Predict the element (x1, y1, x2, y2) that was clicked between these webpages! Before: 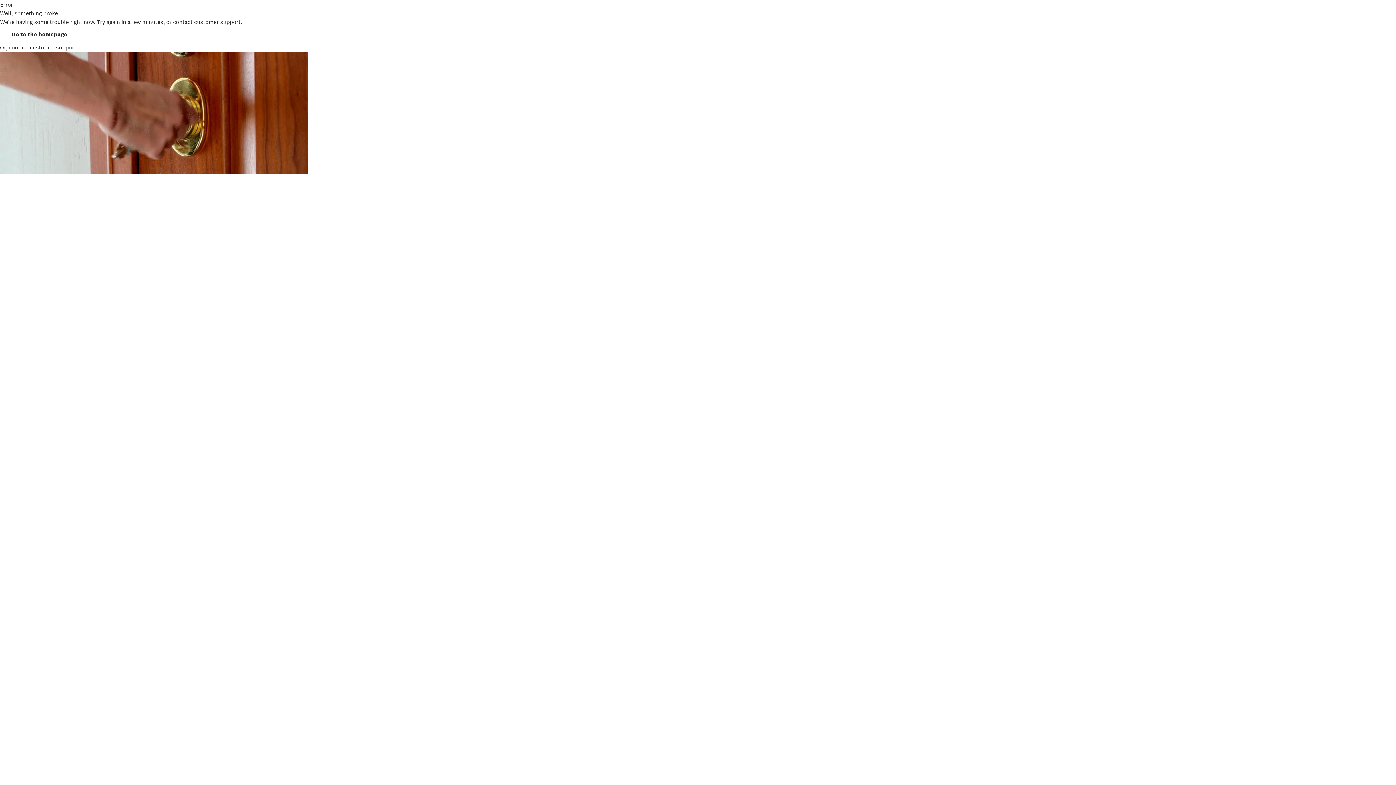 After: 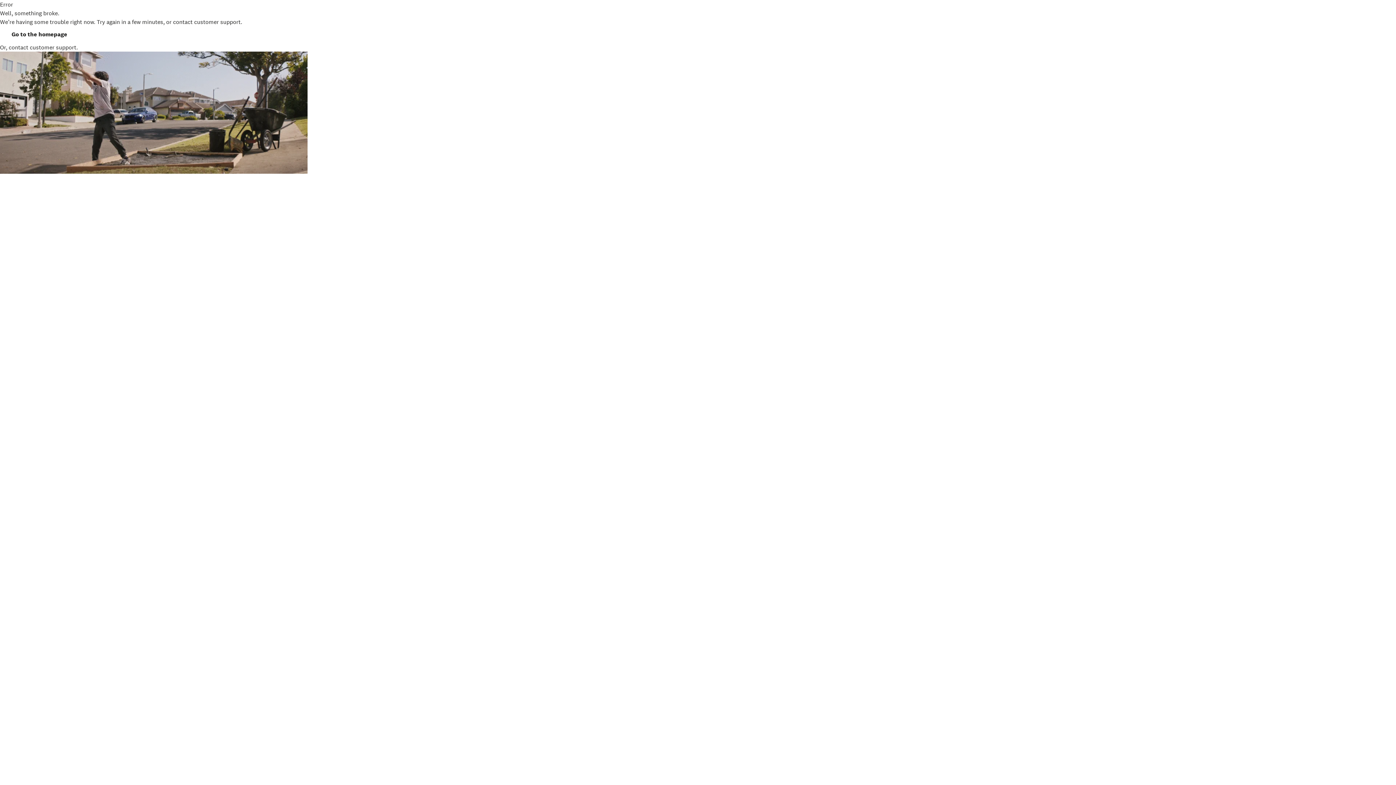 Action: label: customer support bbox: (29, 43, 76, 50)